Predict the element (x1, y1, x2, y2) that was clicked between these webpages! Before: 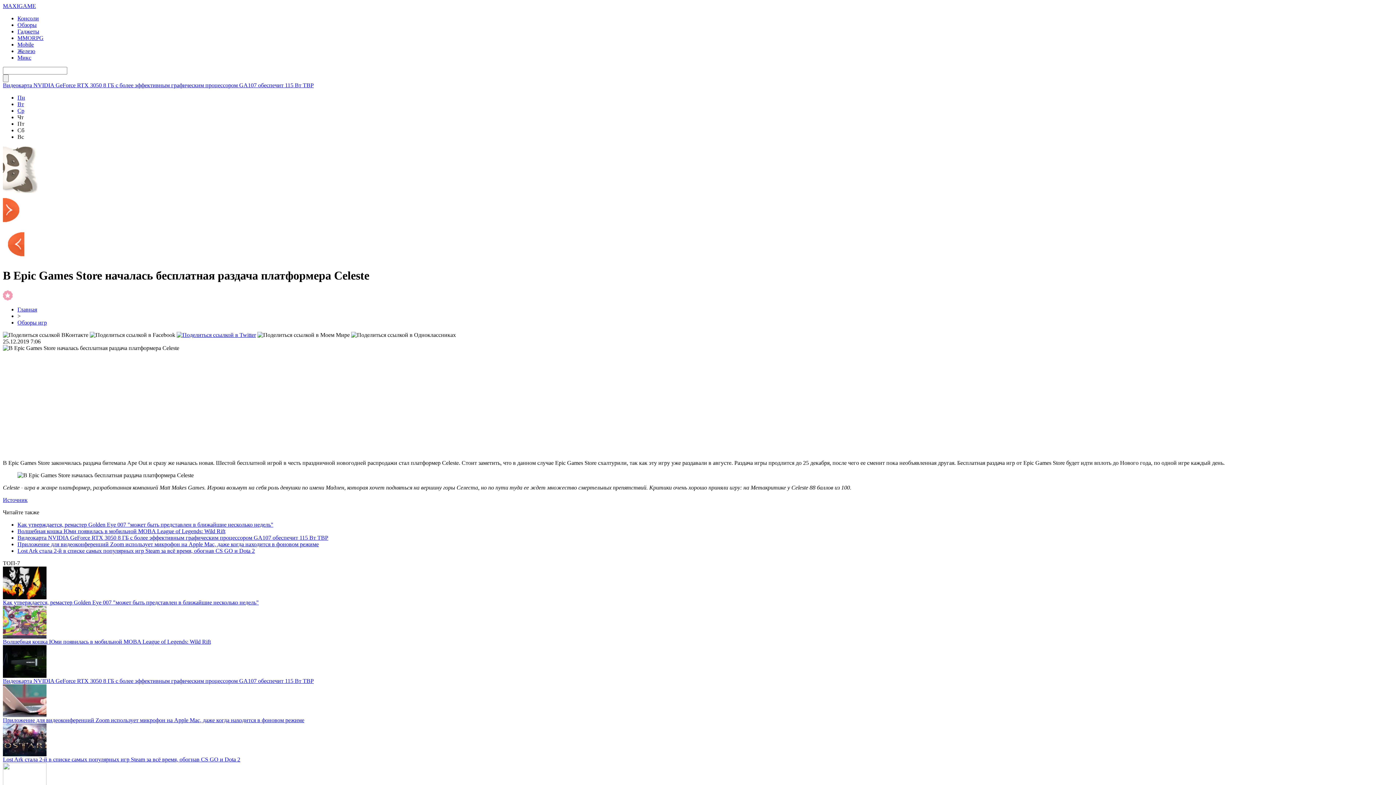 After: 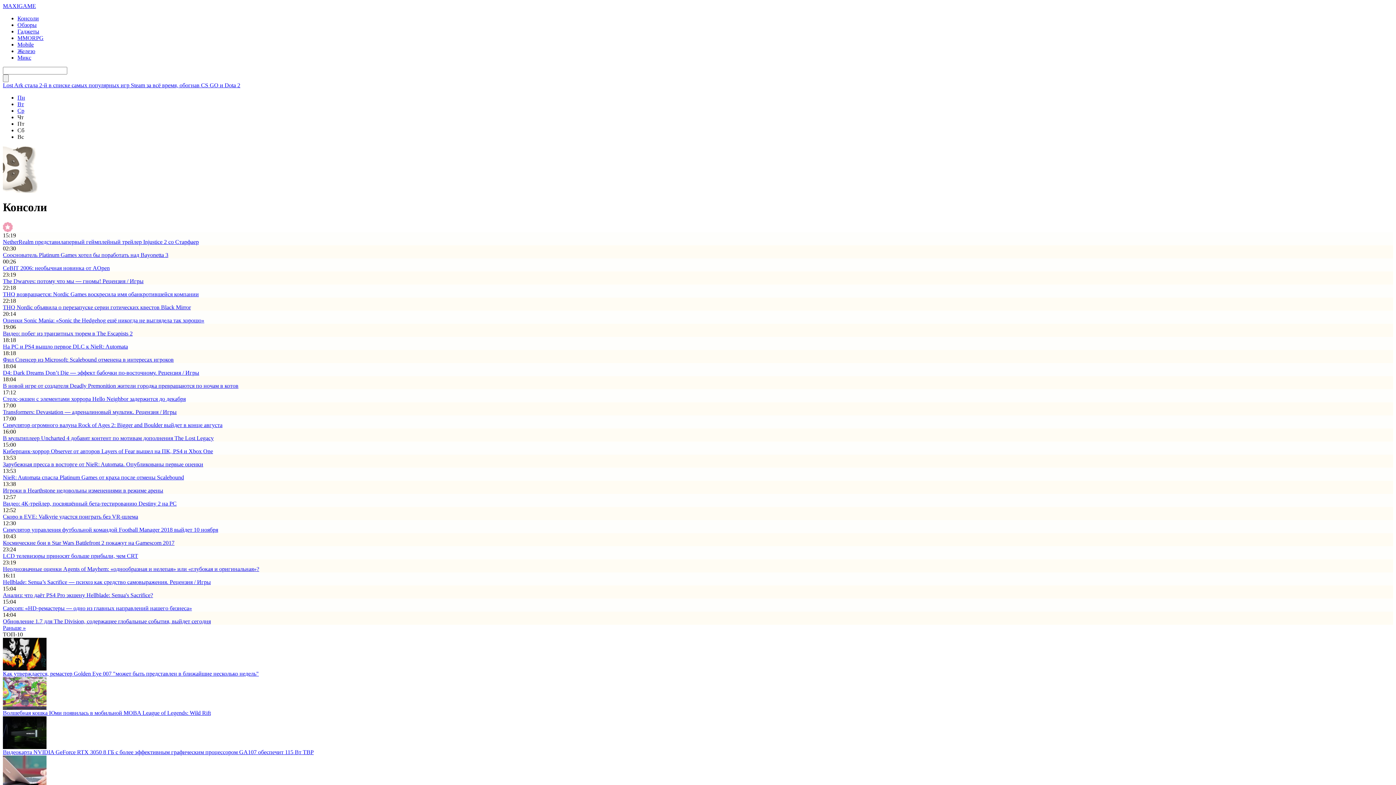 Action: label: Консоли bbox: (17, 15, 38, 21)